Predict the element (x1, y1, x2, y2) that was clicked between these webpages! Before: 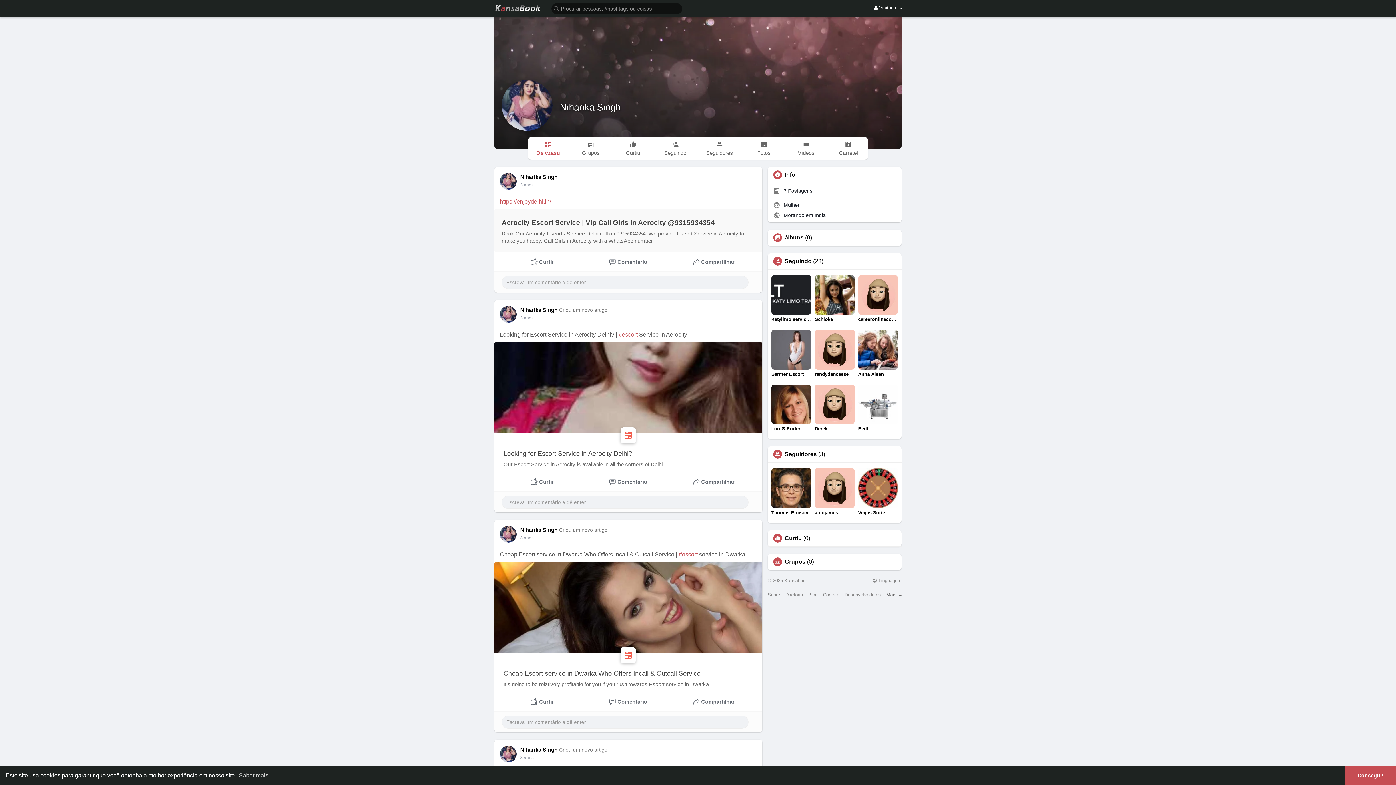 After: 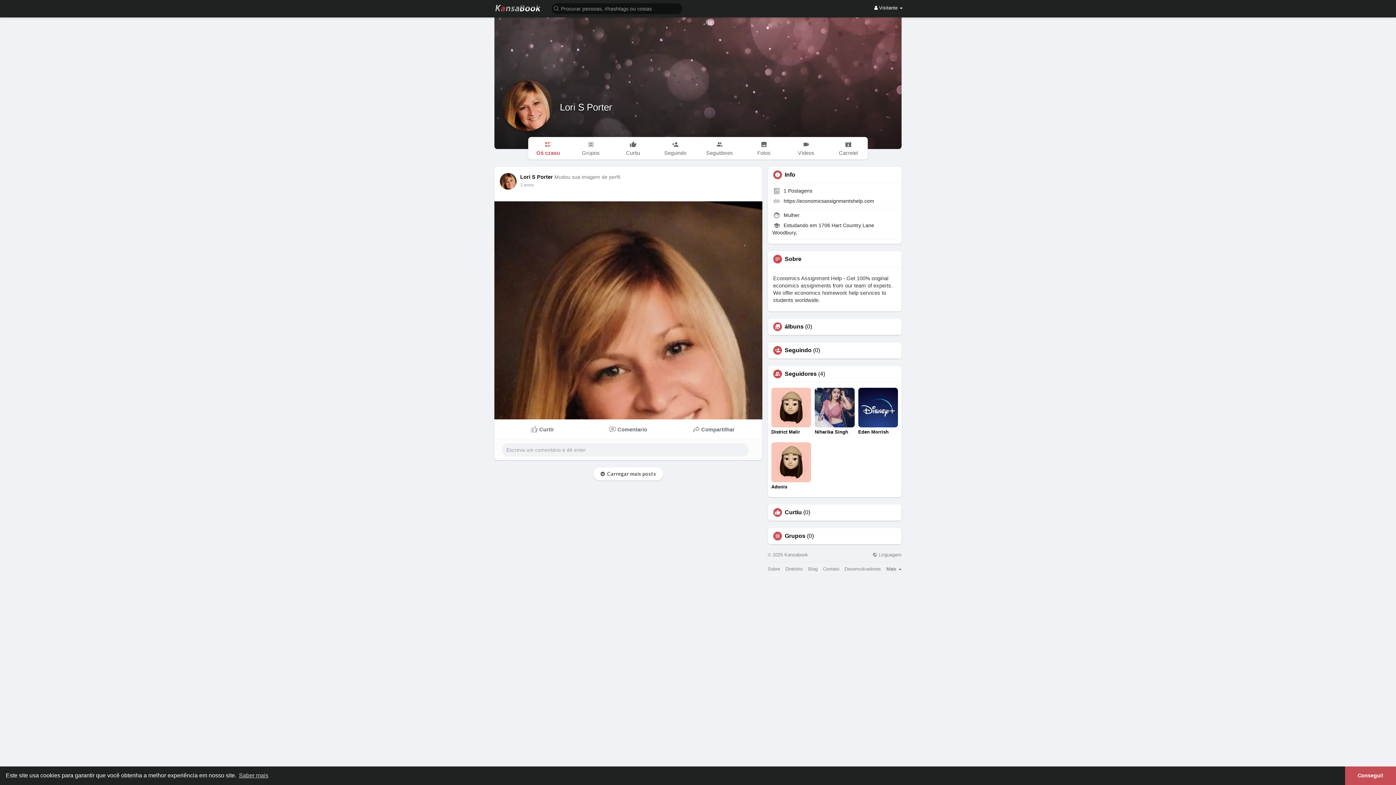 Action: bbox: (771, 384, 811, 432) label: Lori S Porter